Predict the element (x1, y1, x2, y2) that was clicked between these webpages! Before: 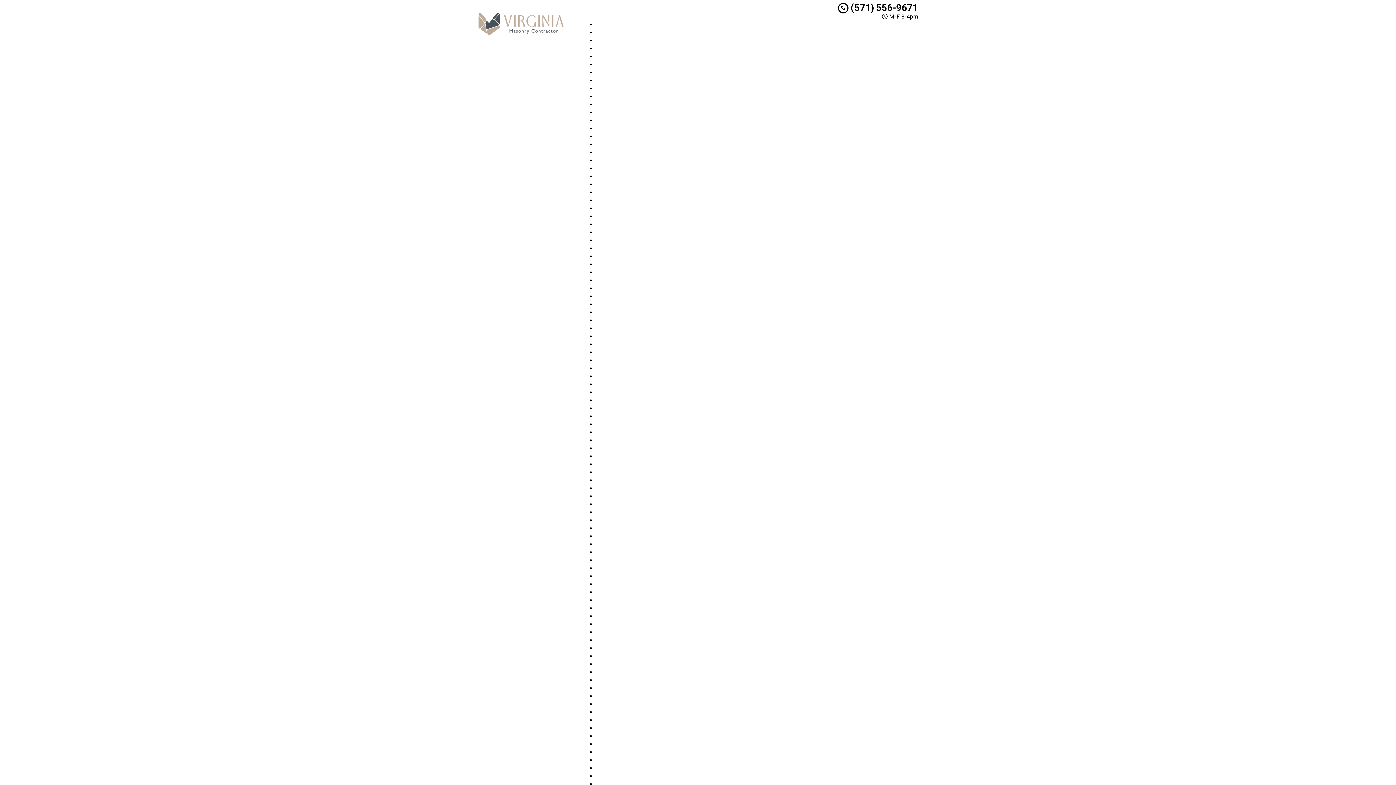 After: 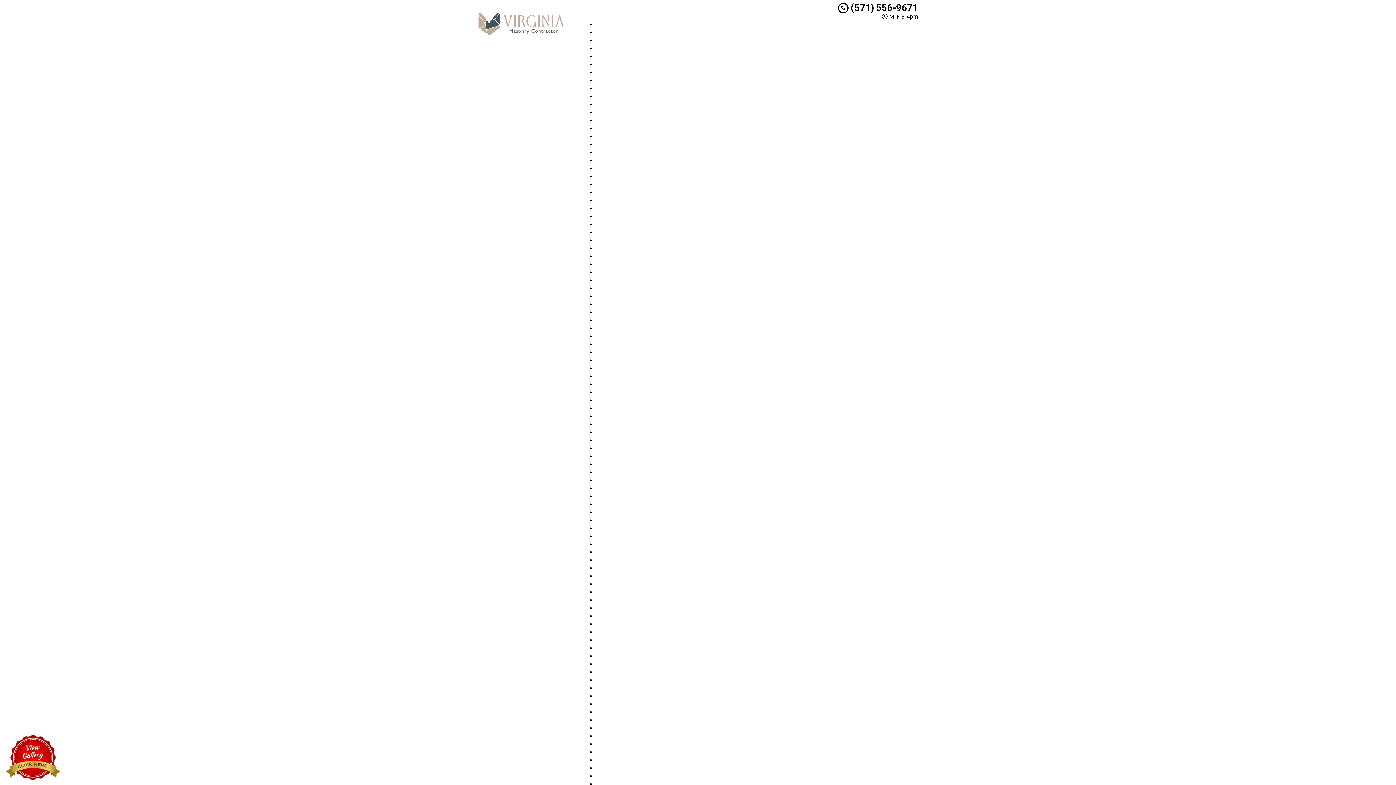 Action: bbox: (467, 1, 574, 35)